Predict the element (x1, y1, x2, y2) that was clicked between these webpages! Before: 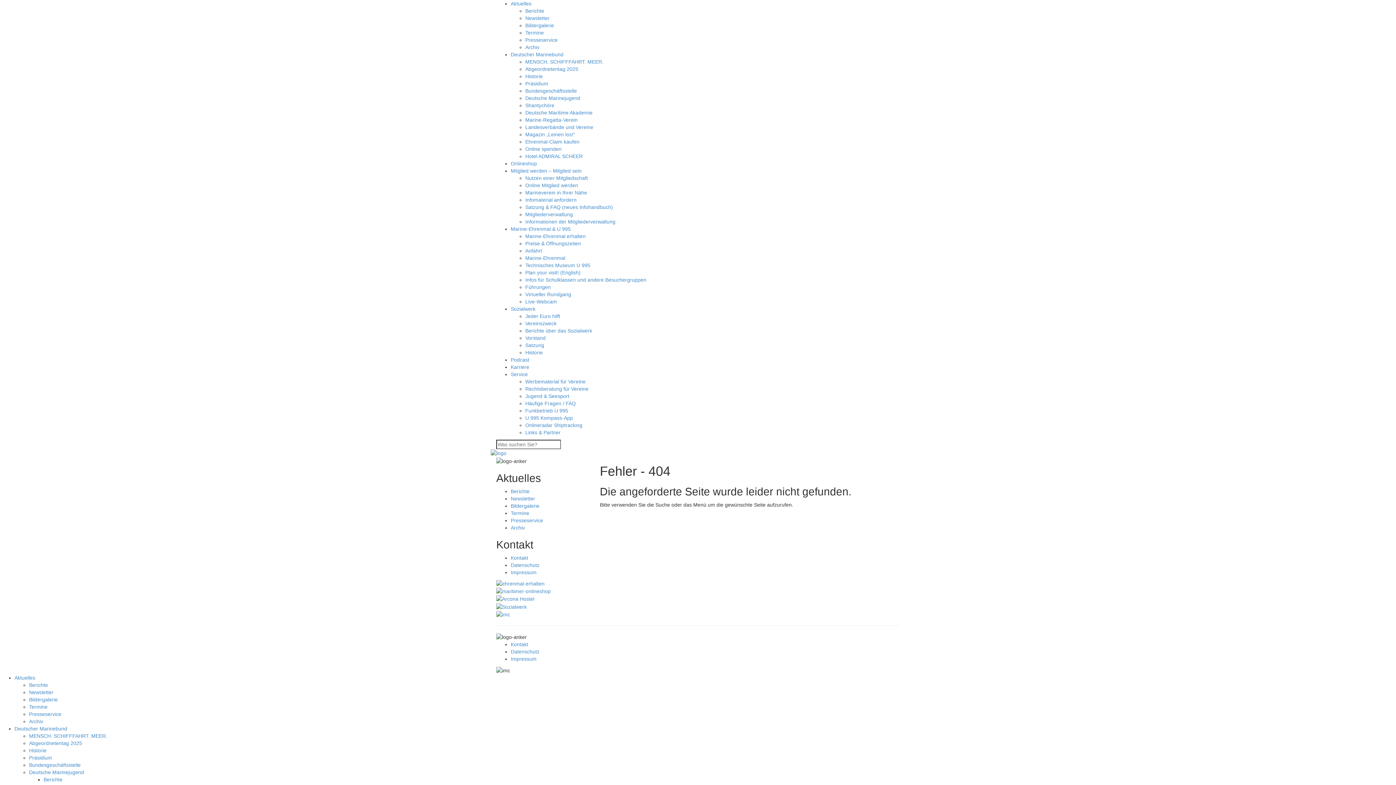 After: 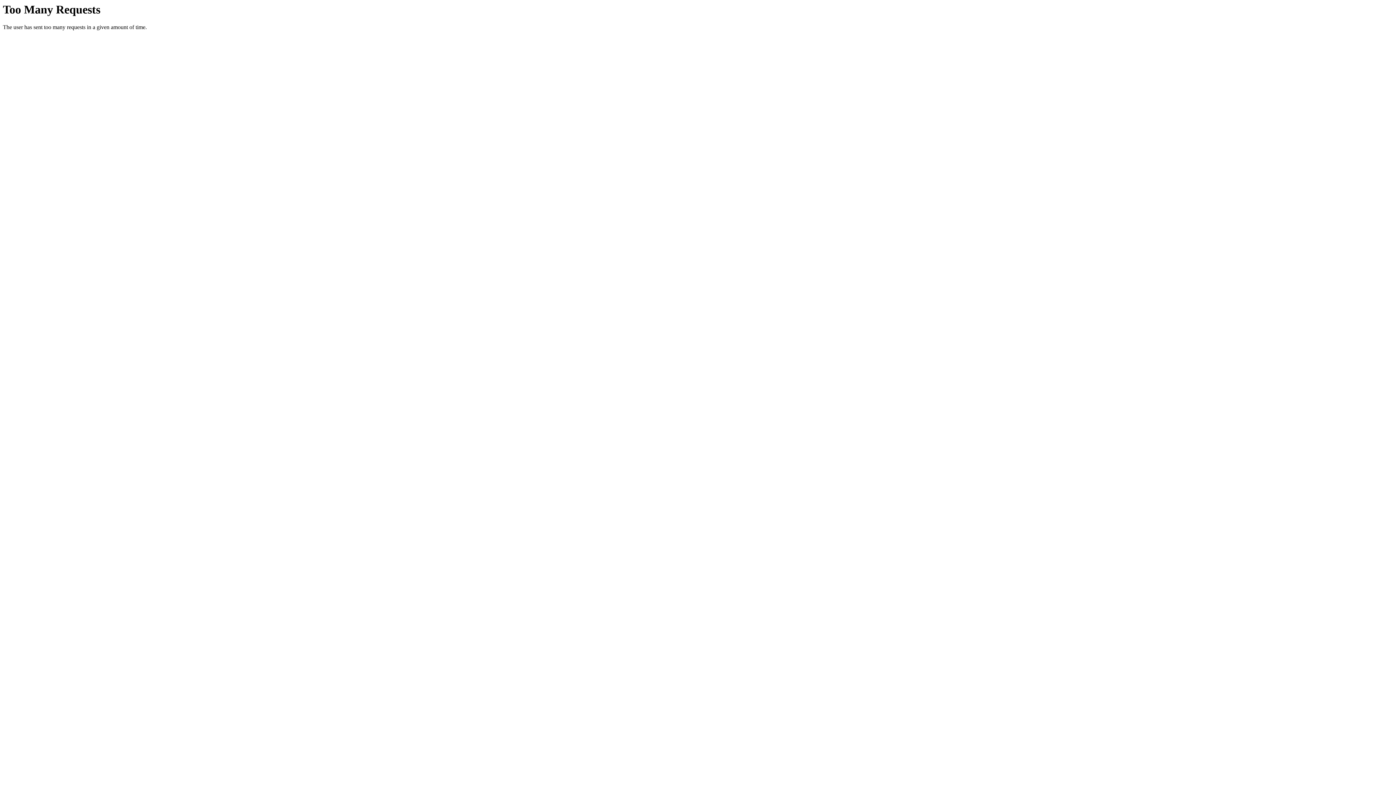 Action: bbox: (29, 682, 48, 688) label: Berichte